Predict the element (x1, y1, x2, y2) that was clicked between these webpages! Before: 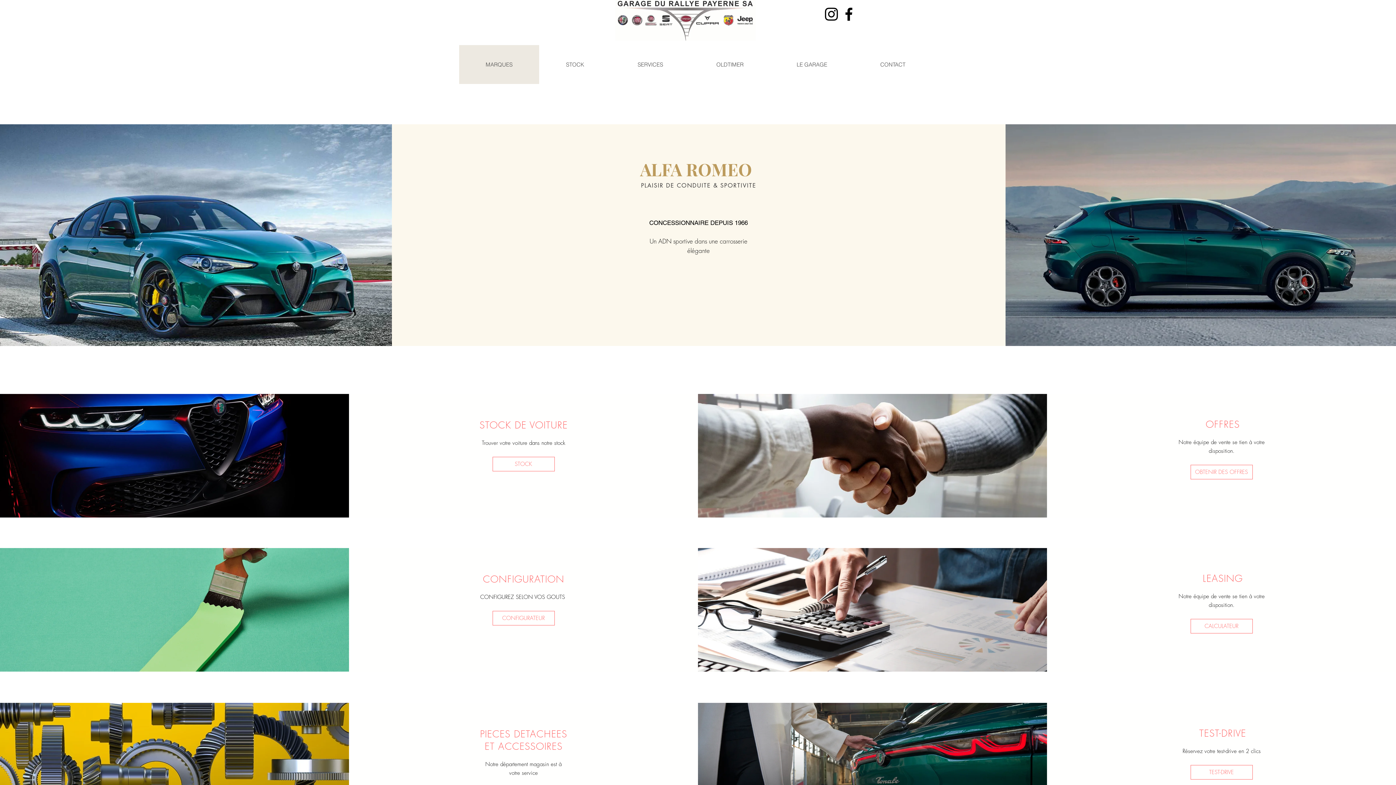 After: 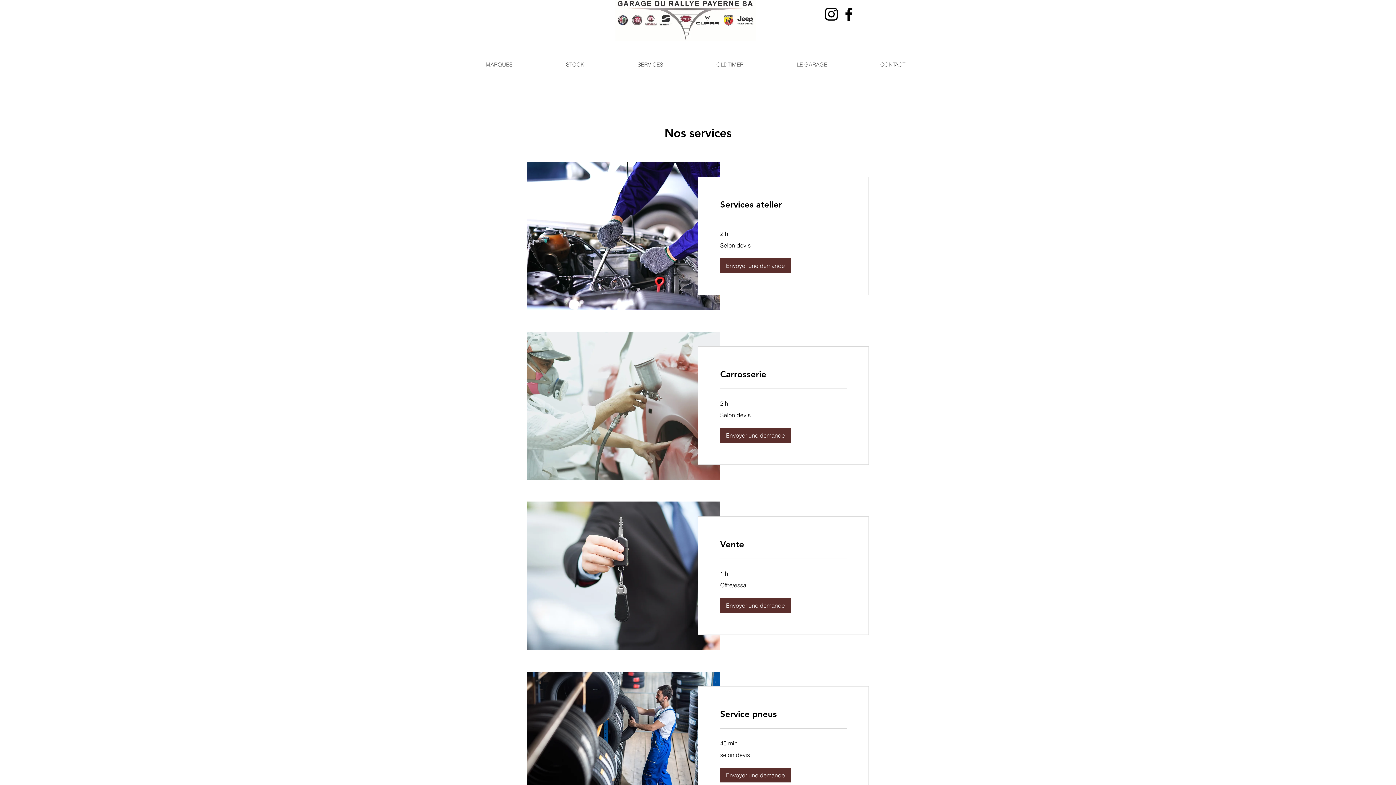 Action: label: TEST-DRIVE bbox: (1190, 765, 1252, 780)